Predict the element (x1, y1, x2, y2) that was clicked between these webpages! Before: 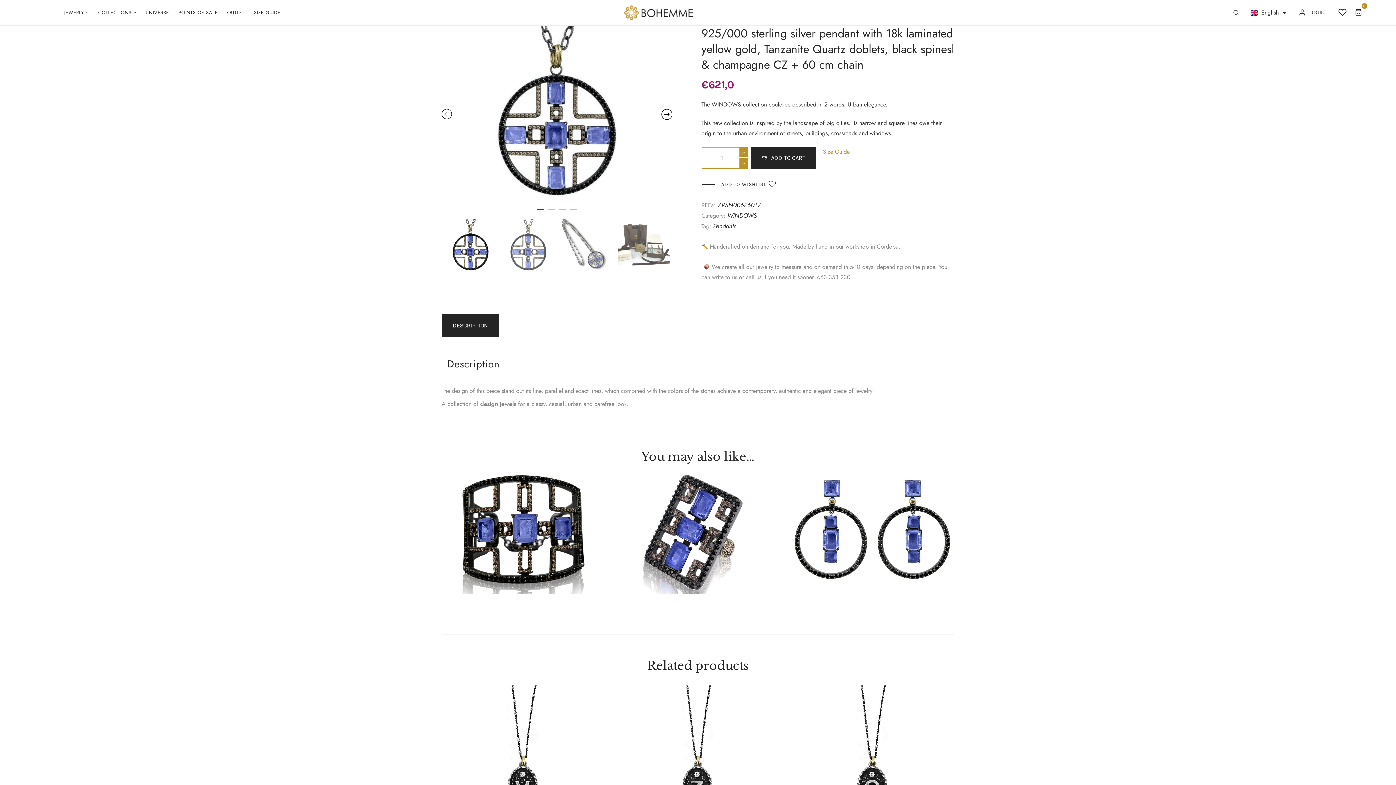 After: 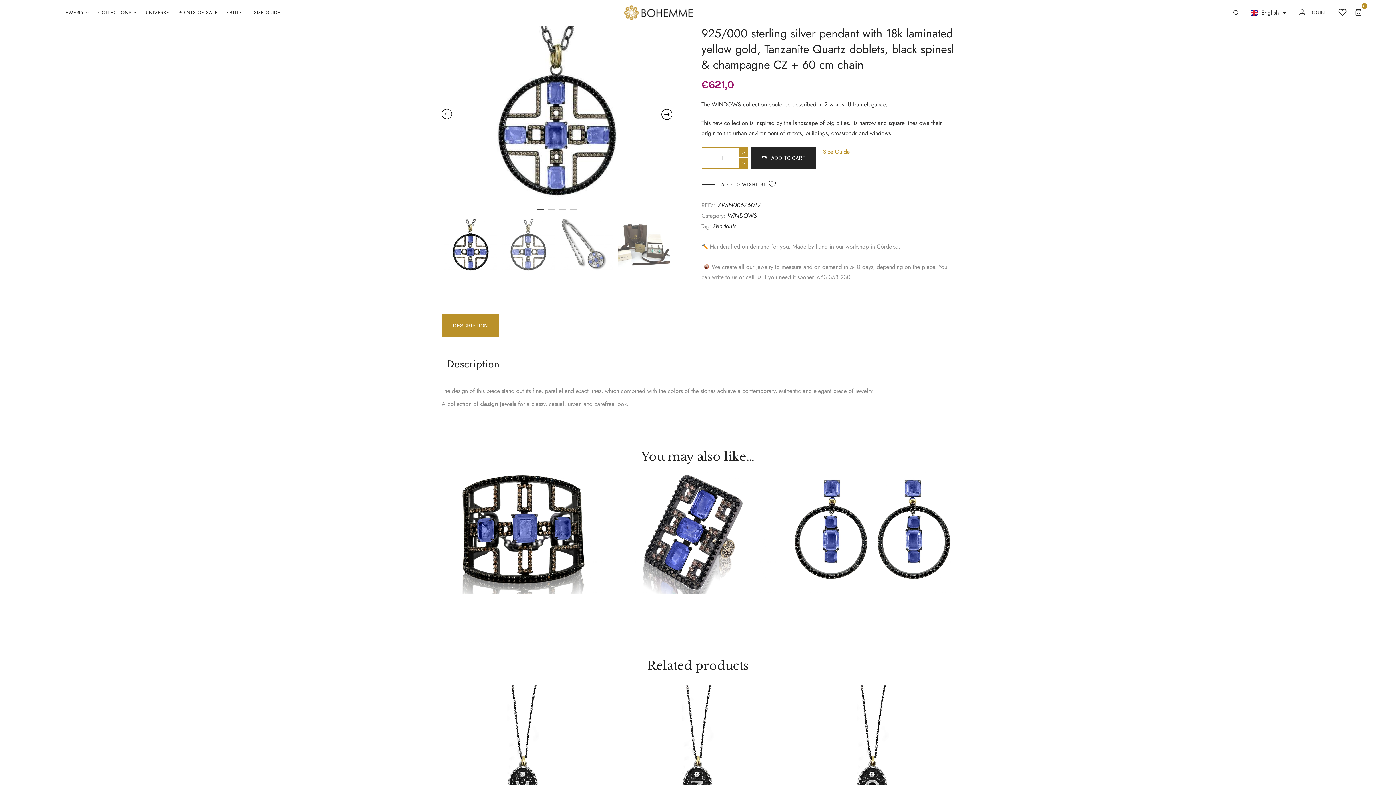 Action: bbox: (441, 314, 499, 337) label: DESCRIPTION